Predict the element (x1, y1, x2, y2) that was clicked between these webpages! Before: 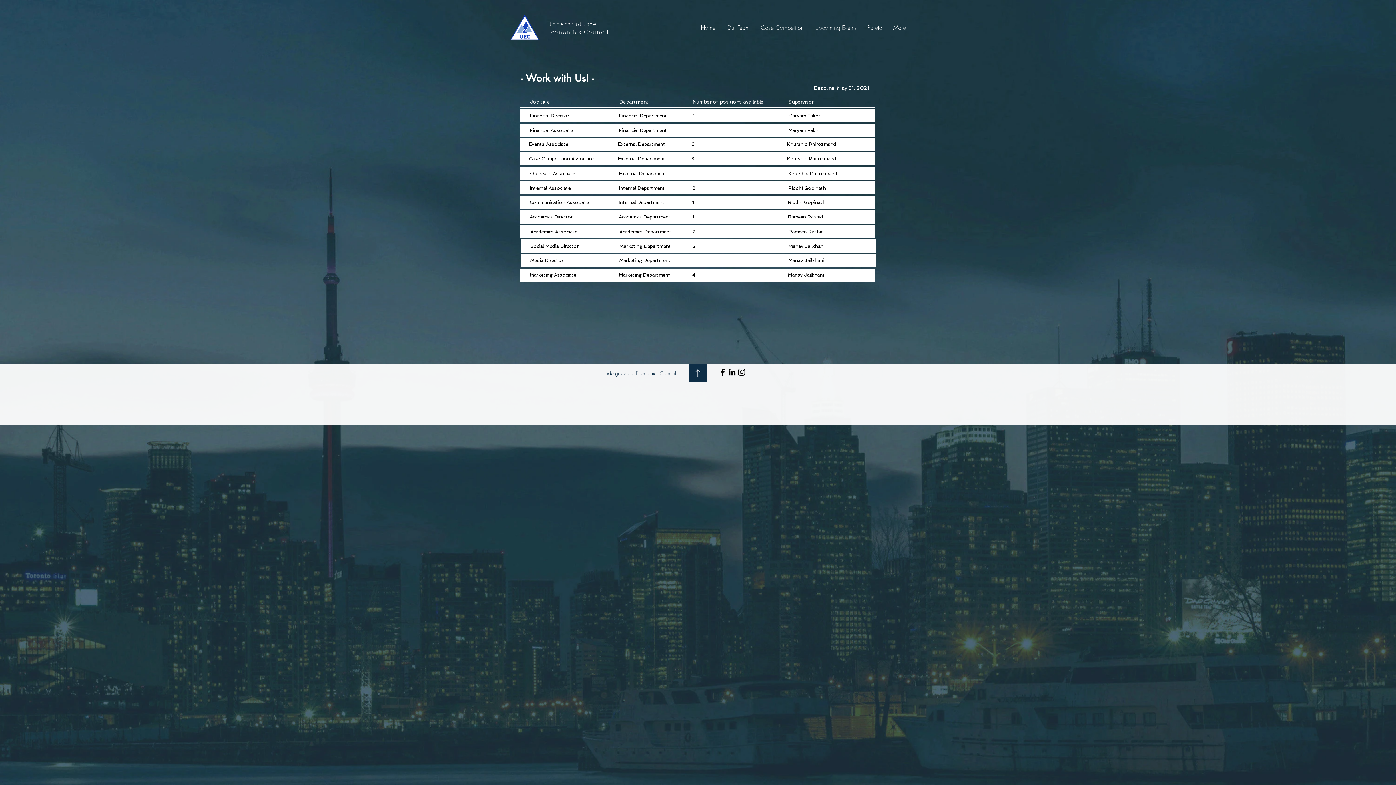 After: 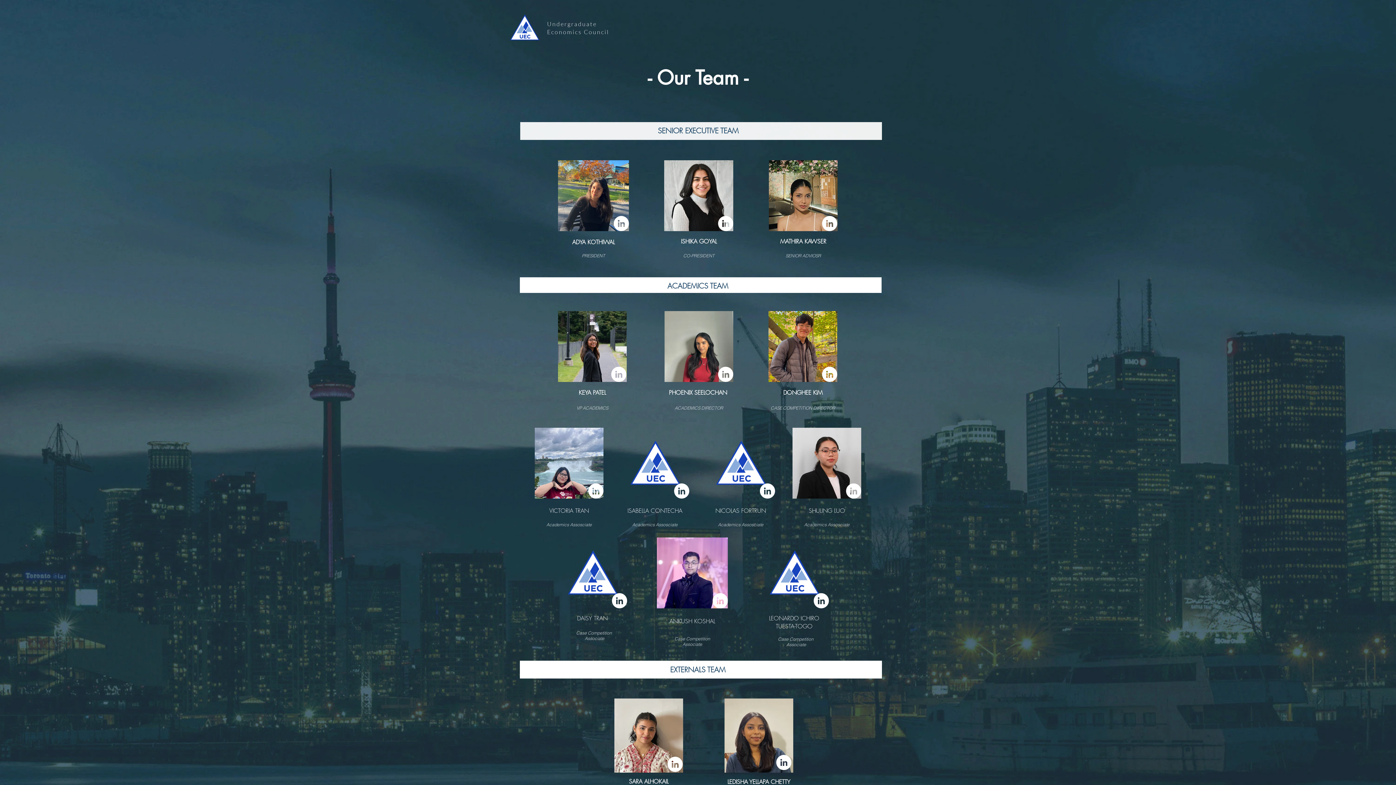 Action: label: Our Team bbox: (721, 18, 755, 36)